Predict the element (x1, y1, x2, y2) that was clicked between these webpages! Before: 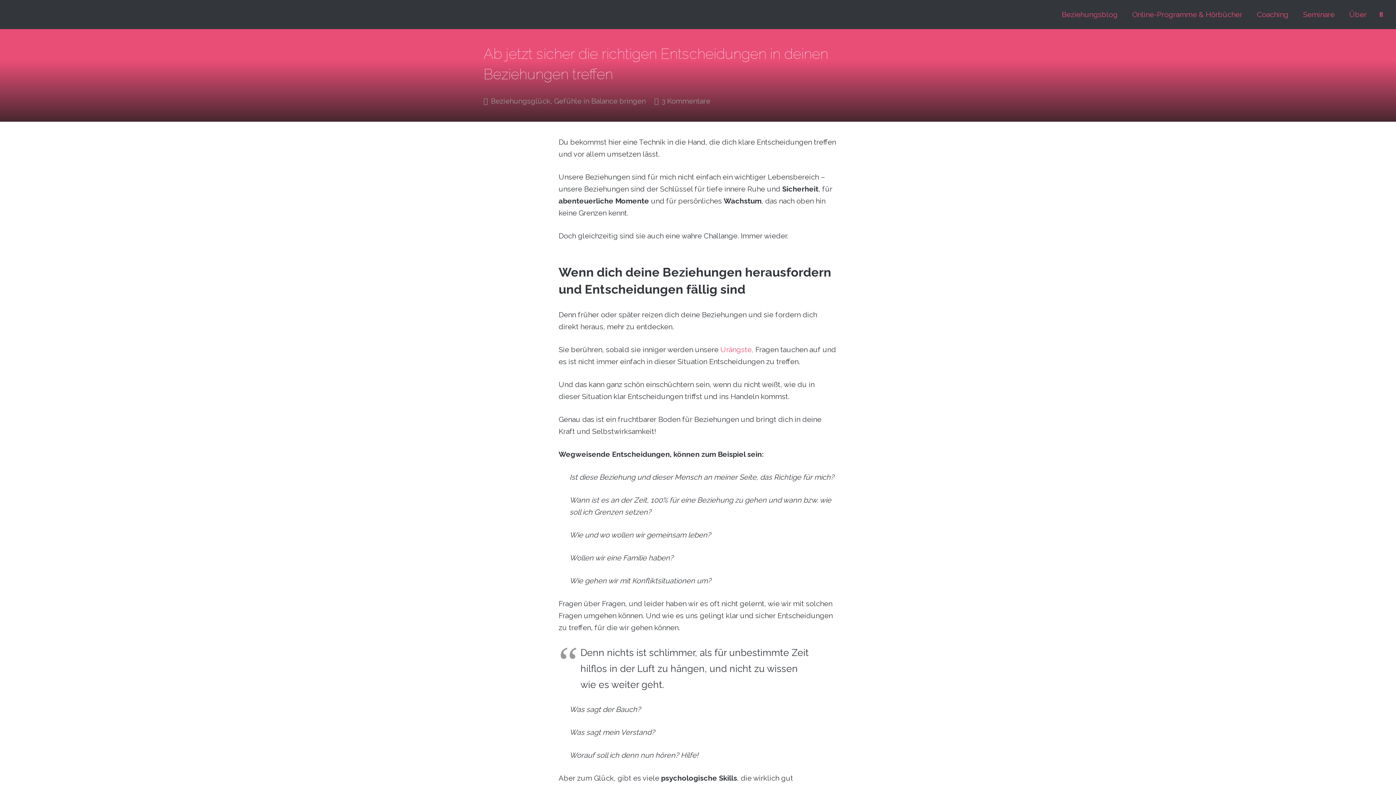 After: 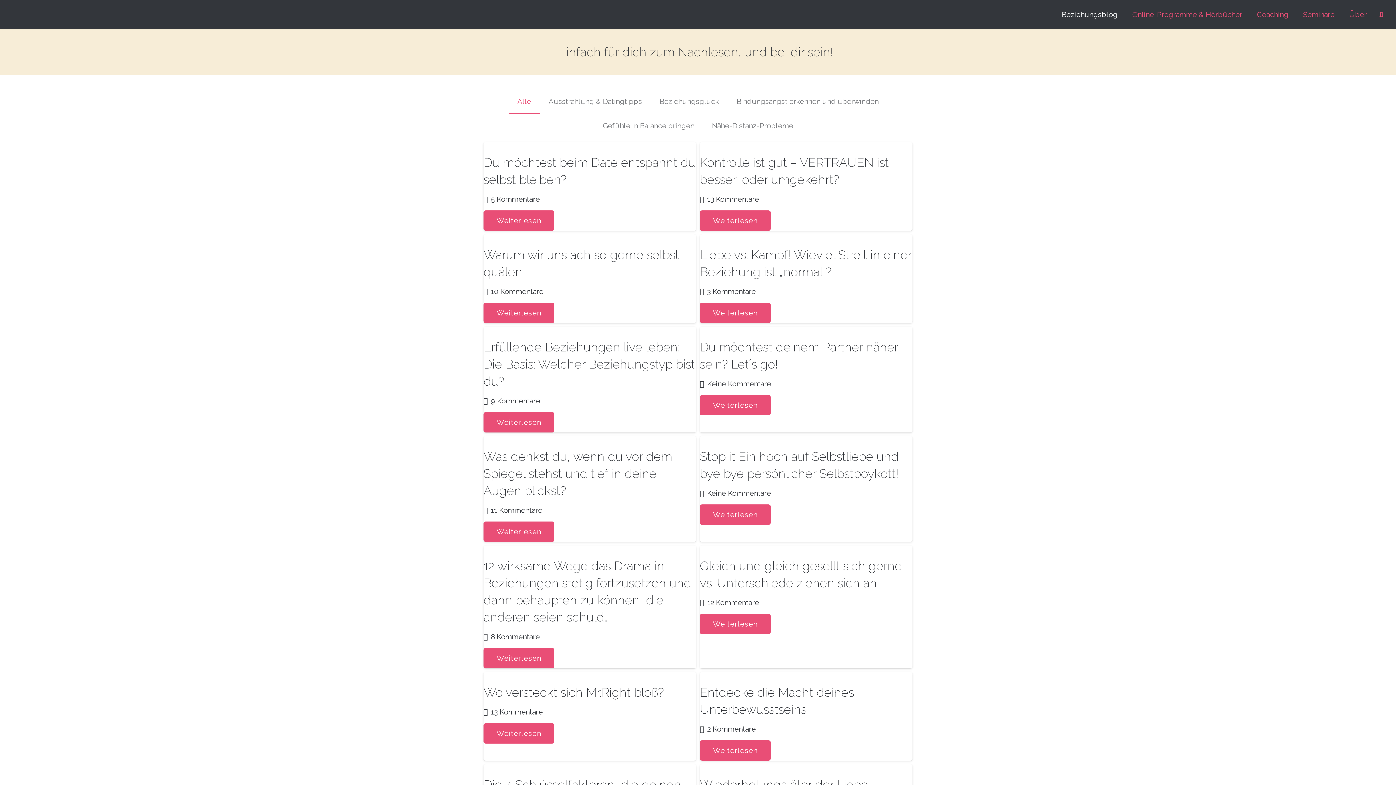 Action: label: Beziehungsblog bbox: (1054, 0, 1125, 29)